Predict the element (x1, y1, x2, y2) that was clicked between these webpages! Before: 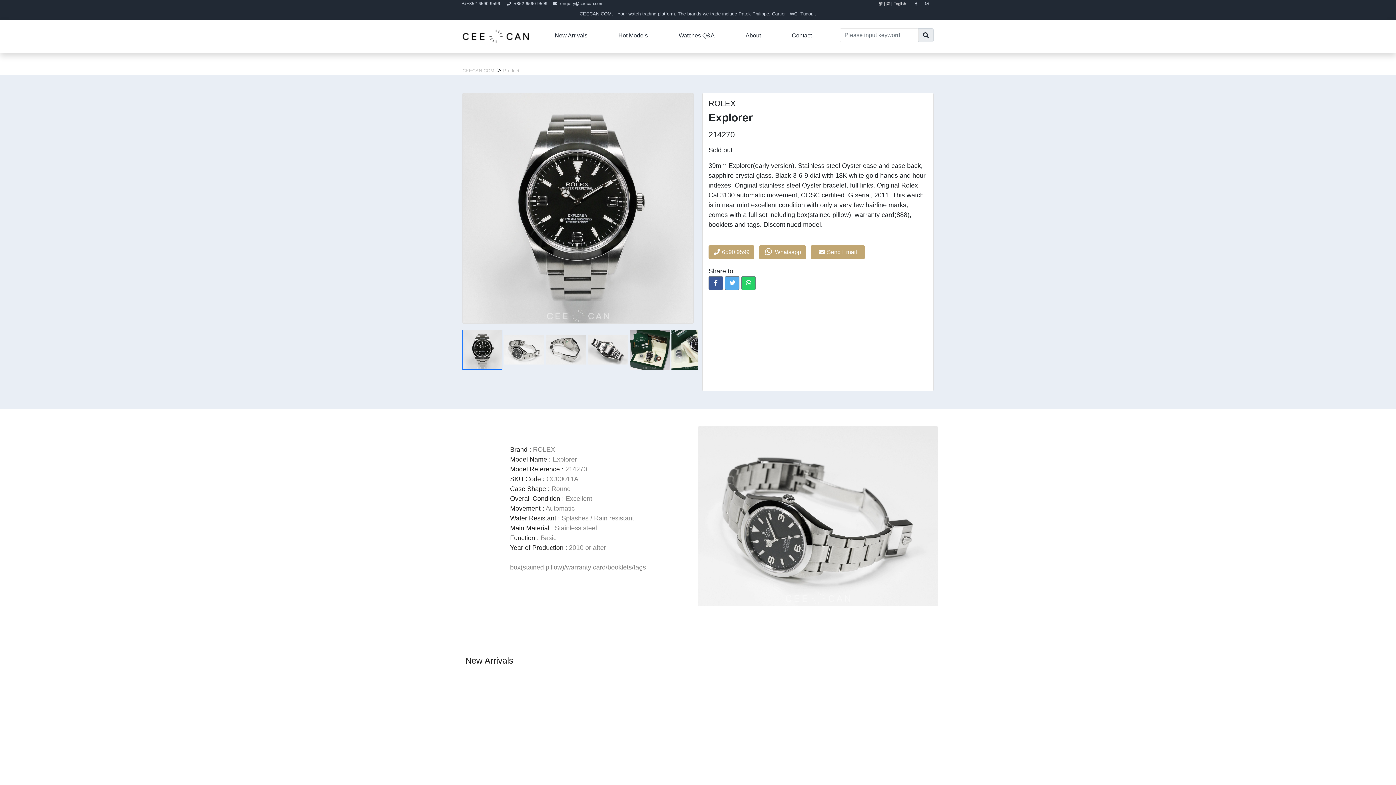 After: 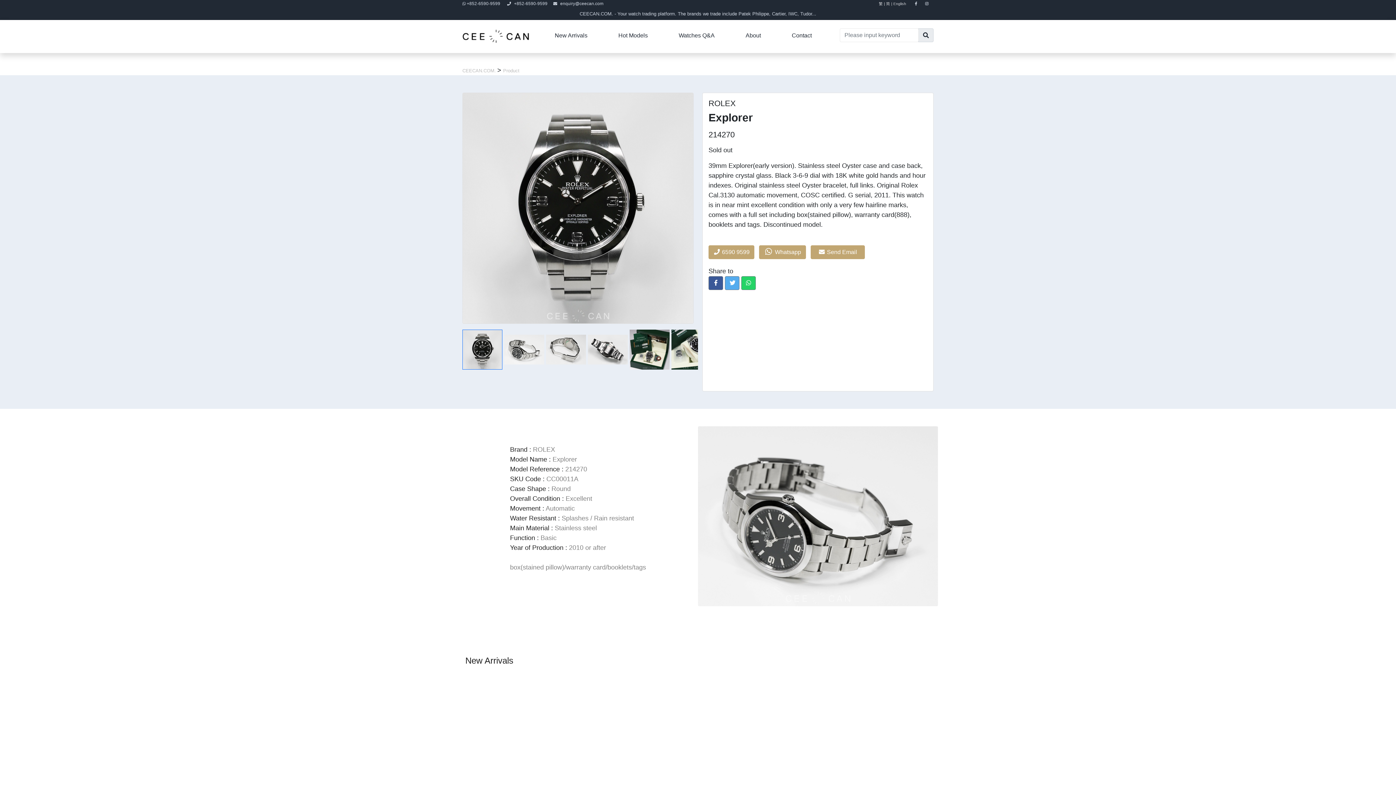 Action: label:  Whatsapp bbox: (759, 245, 806, 259)